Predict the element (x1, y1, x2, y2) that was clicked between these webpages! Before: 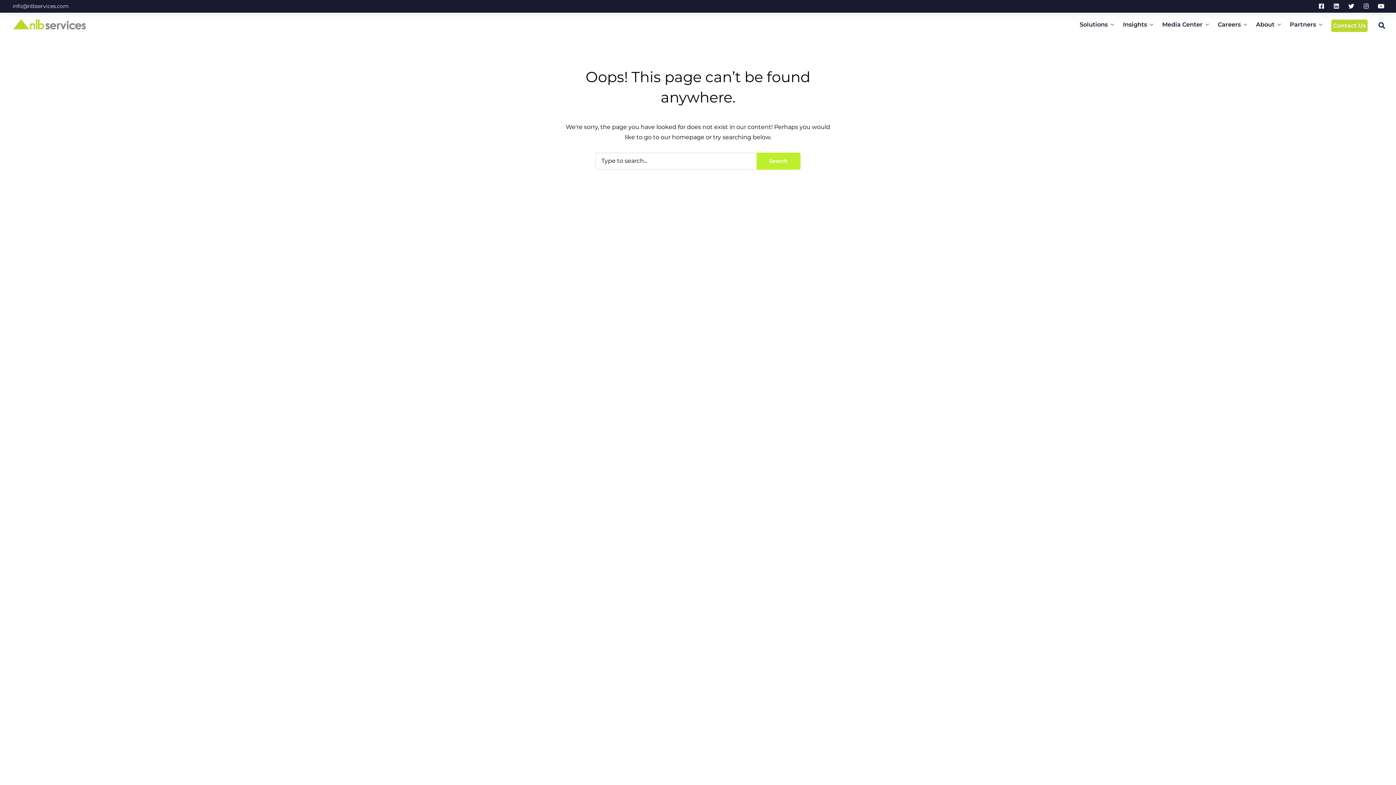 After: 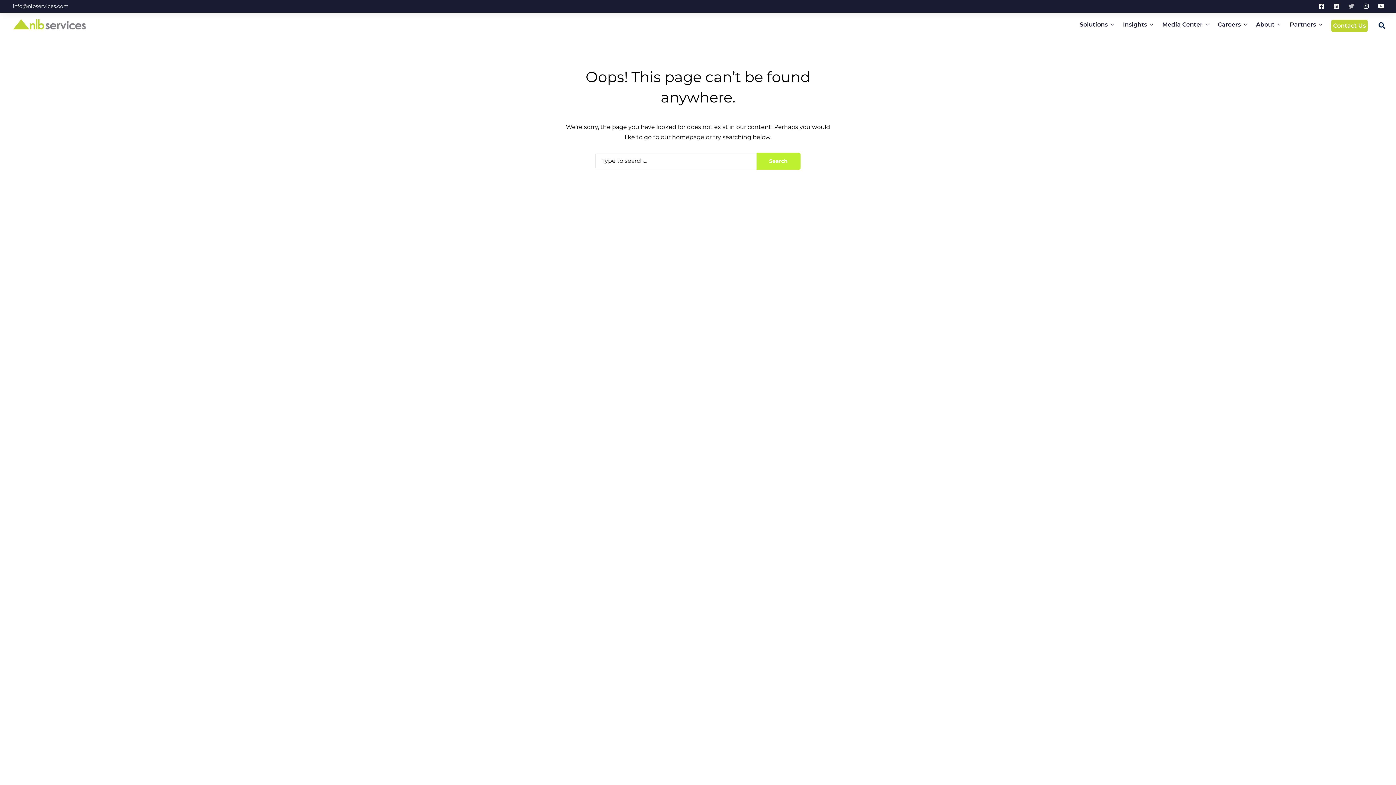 Action: bbox: (1345, 0, 1357, 12) label: Twitter